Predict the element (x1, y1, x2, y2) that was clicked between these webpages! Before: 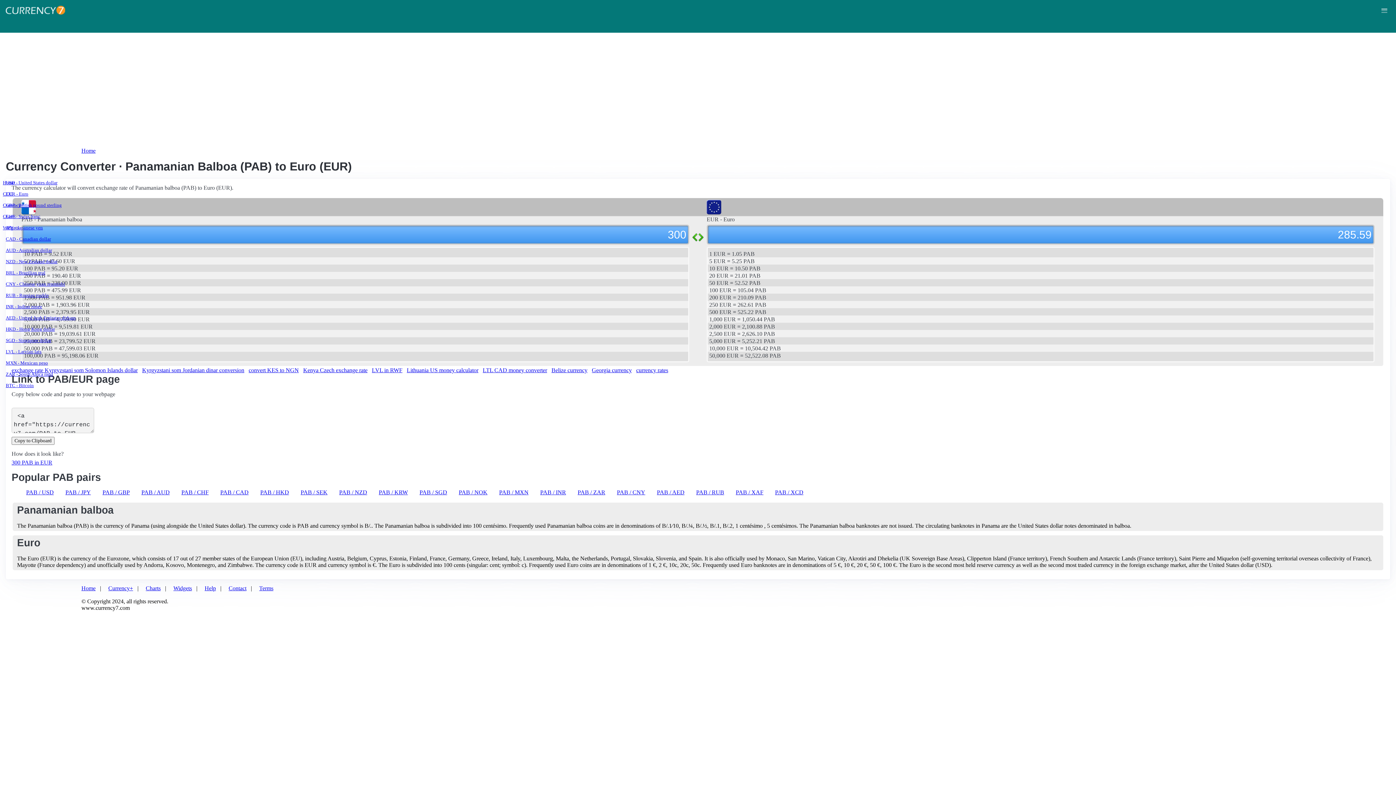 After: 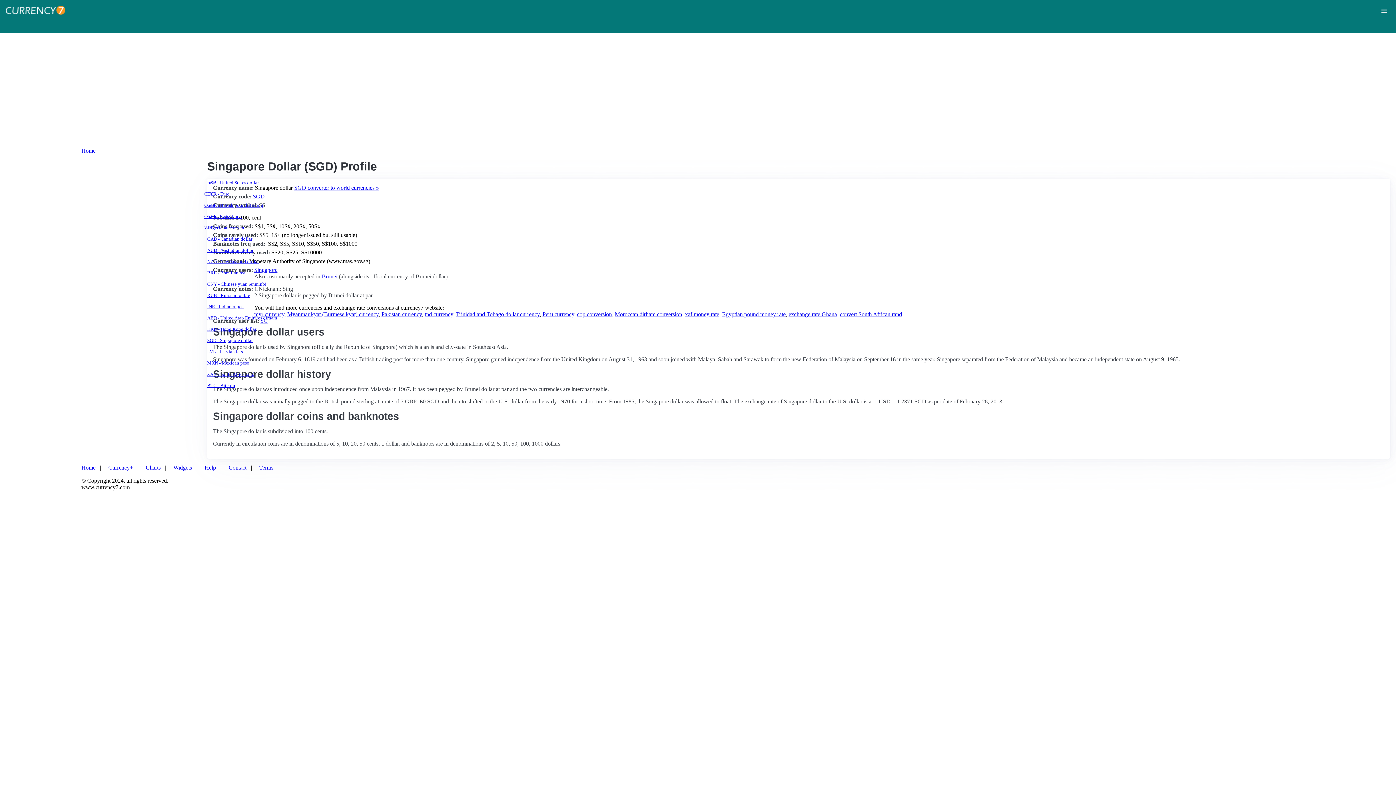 Action: label: SGD - Singapore dollar bbox: (5, 338, 1387, 343)